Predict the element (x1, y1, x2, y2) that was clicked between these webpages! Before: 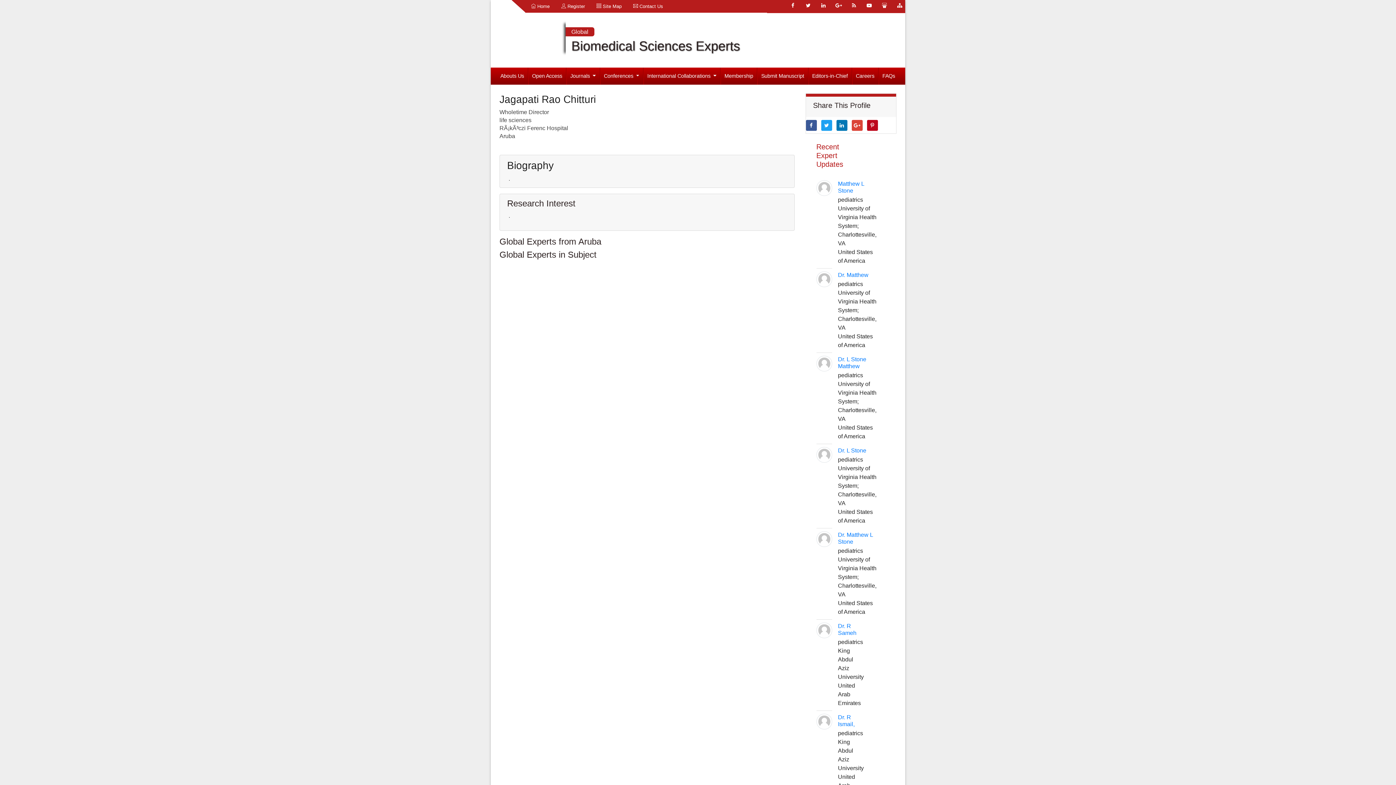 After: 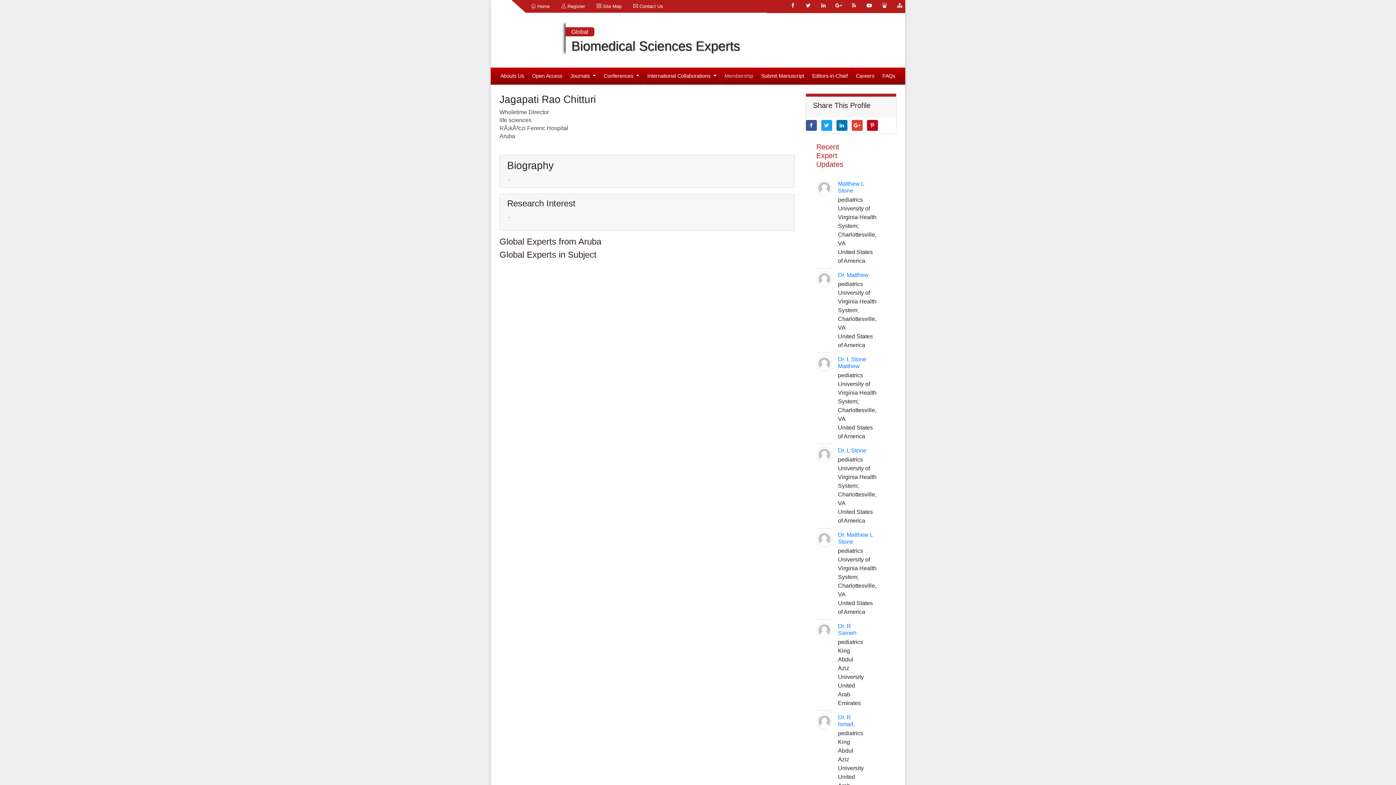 Action: bbox: (720, 67, 757, 84) label: Membership